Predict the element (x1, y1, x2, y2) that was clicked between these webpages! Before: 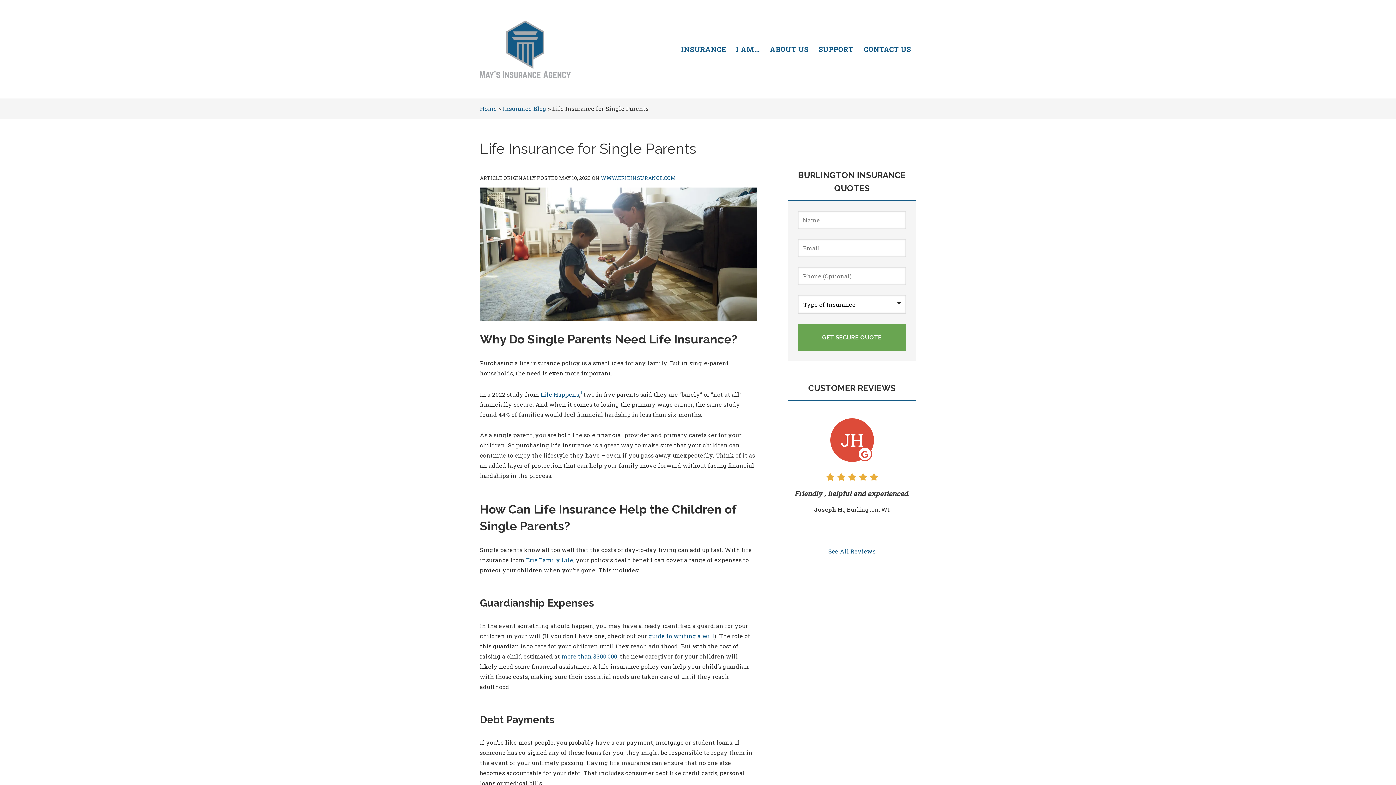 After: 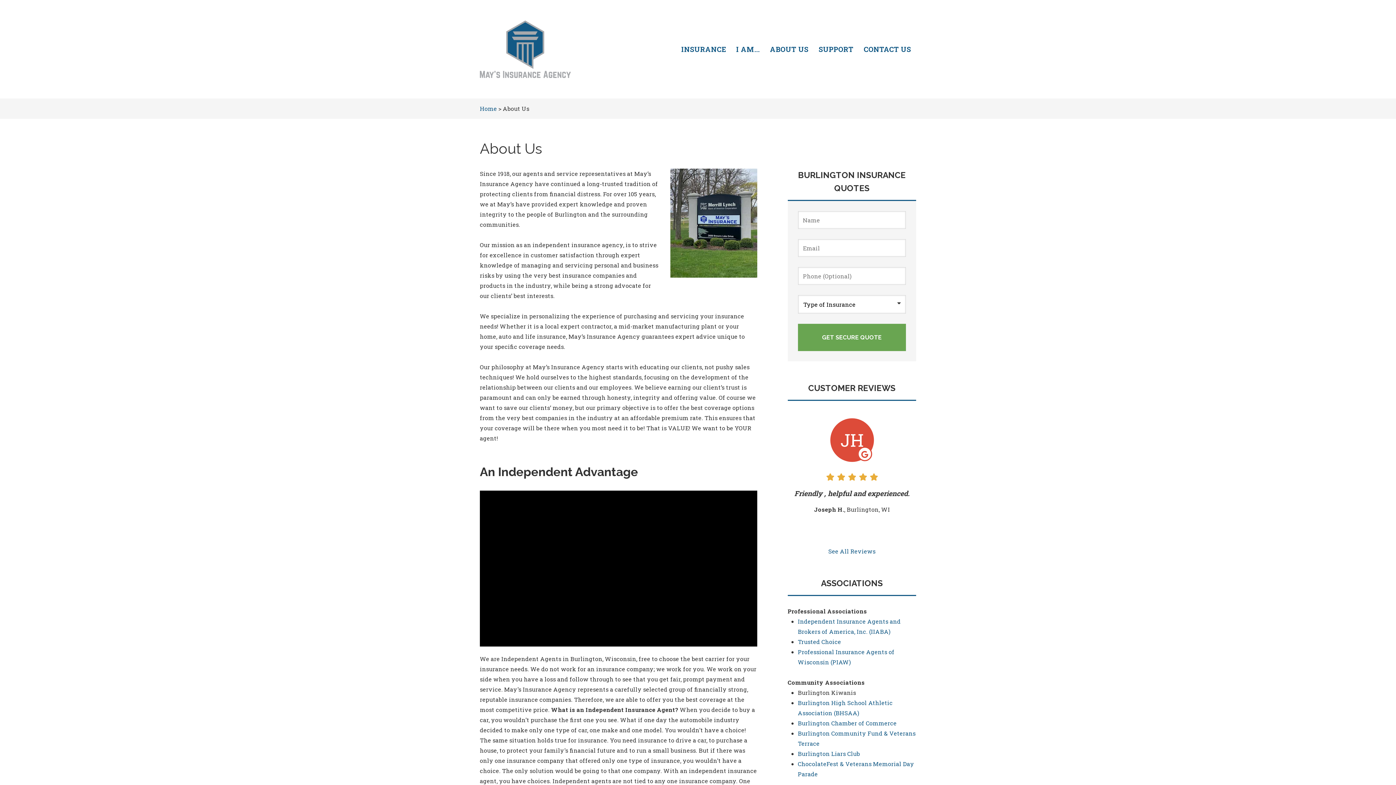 Action: bbox: (765, 38, 813, 60) label: ABOUT US